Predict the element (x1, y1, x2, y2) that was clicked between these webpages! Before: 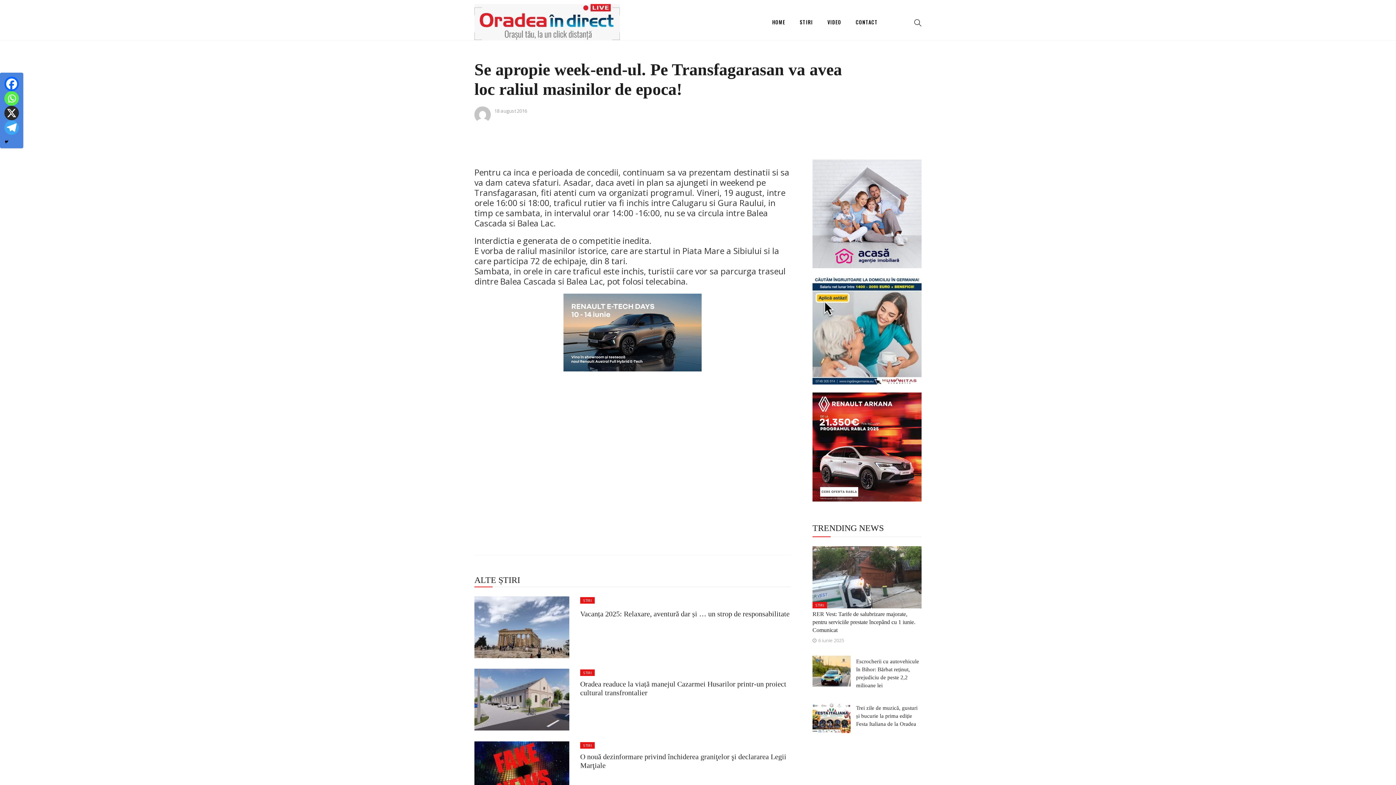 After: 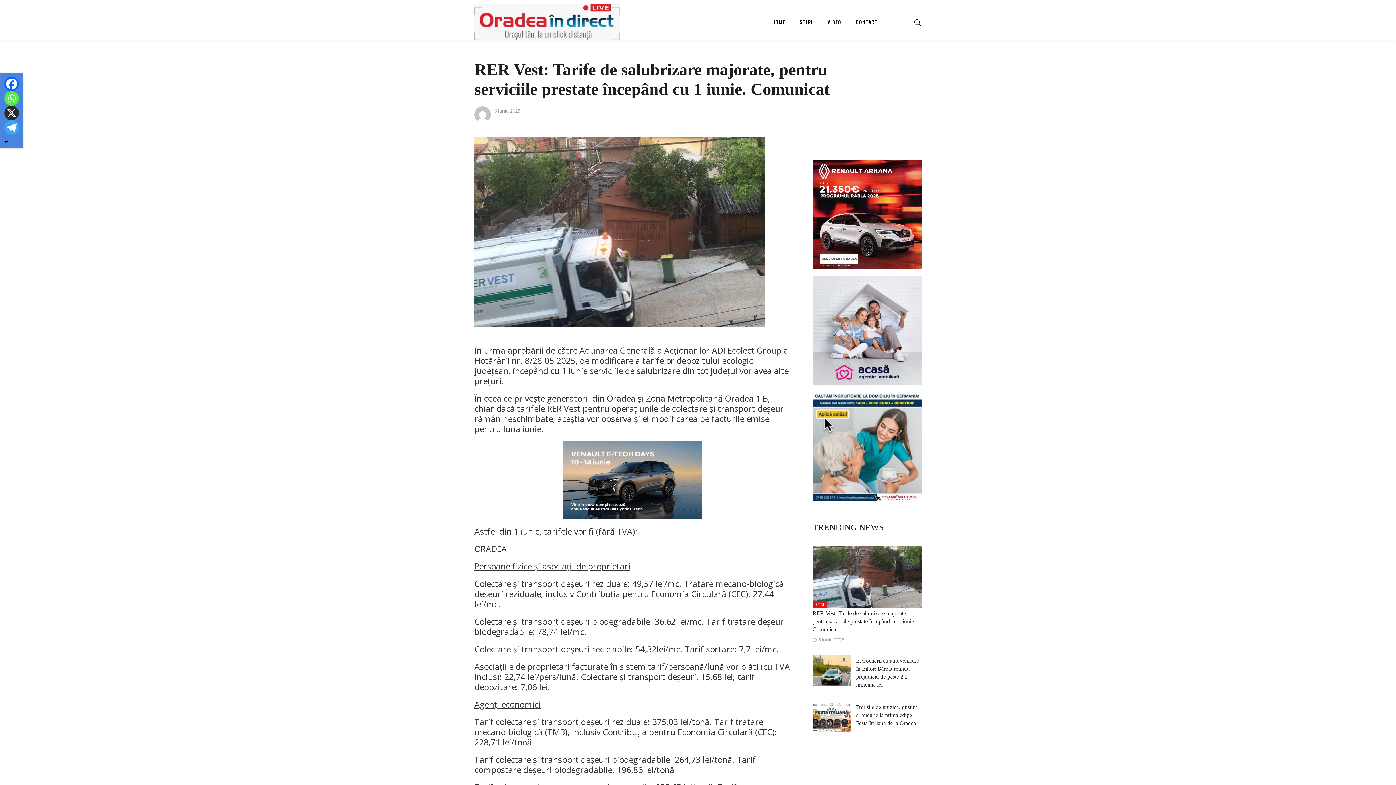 Action: label: 6 iunie 2025 bbox: (818, 637, 844, 643)